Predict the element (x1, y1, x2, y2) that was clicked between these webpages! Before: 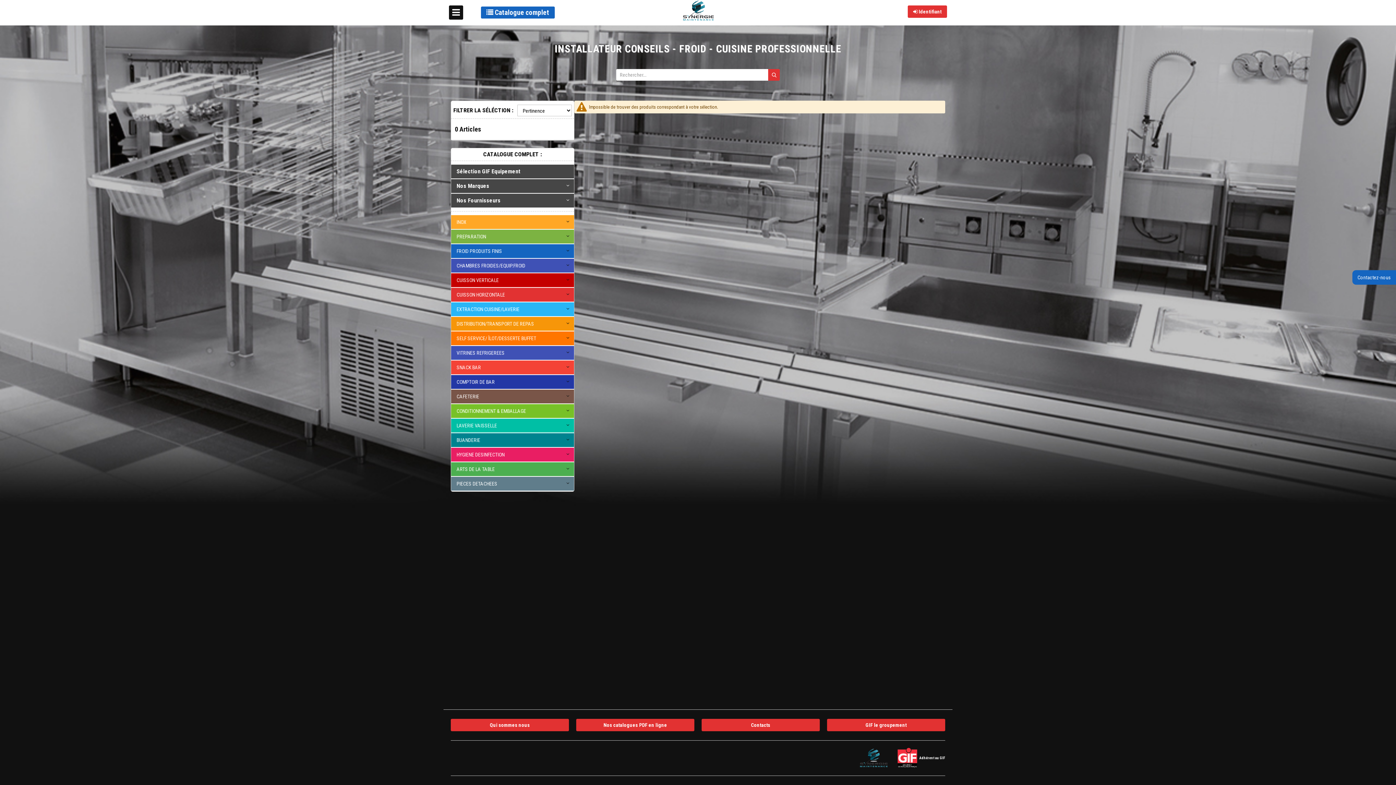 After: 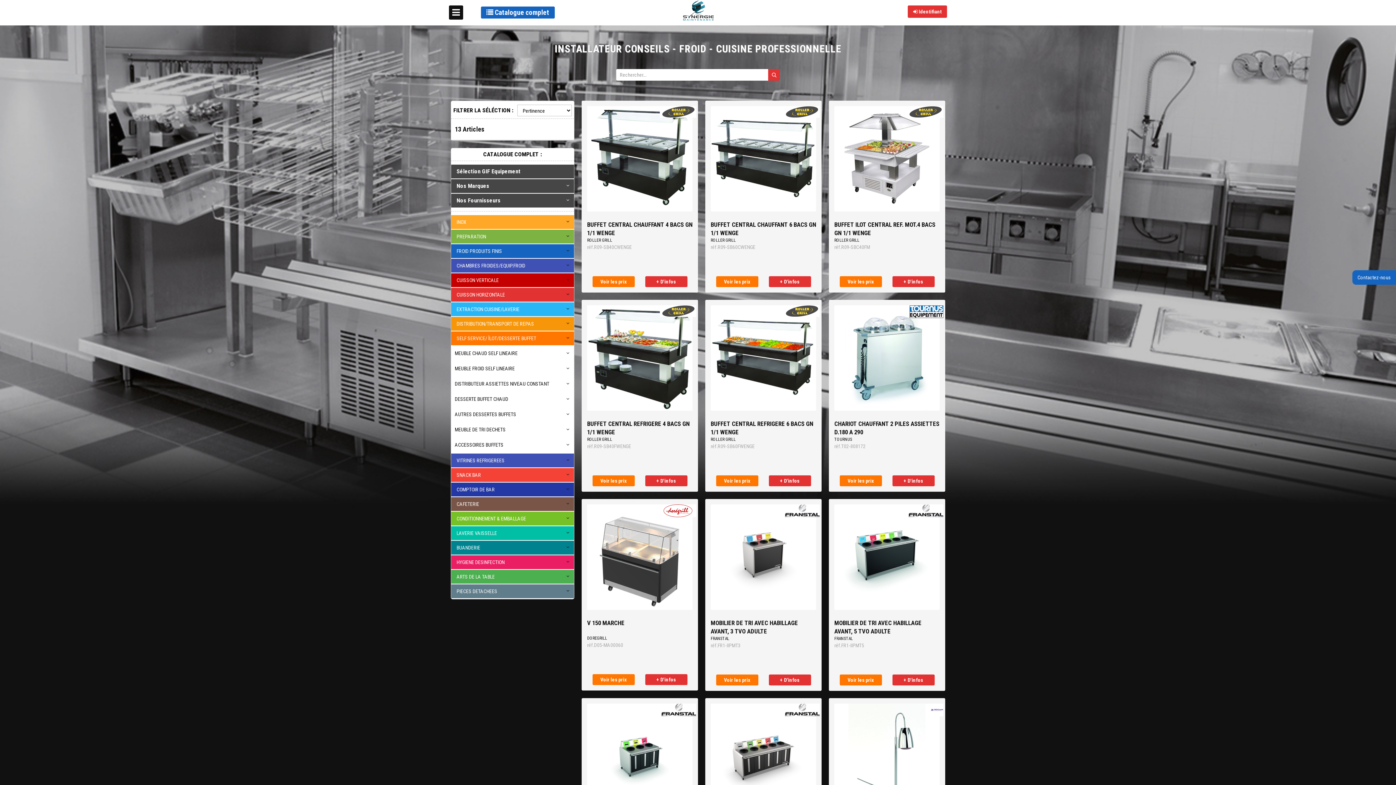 Action: label: SELF SERVICE/ ÎLOT/DESSERTE BUFFET bbox: (456, 334, 536, 342)